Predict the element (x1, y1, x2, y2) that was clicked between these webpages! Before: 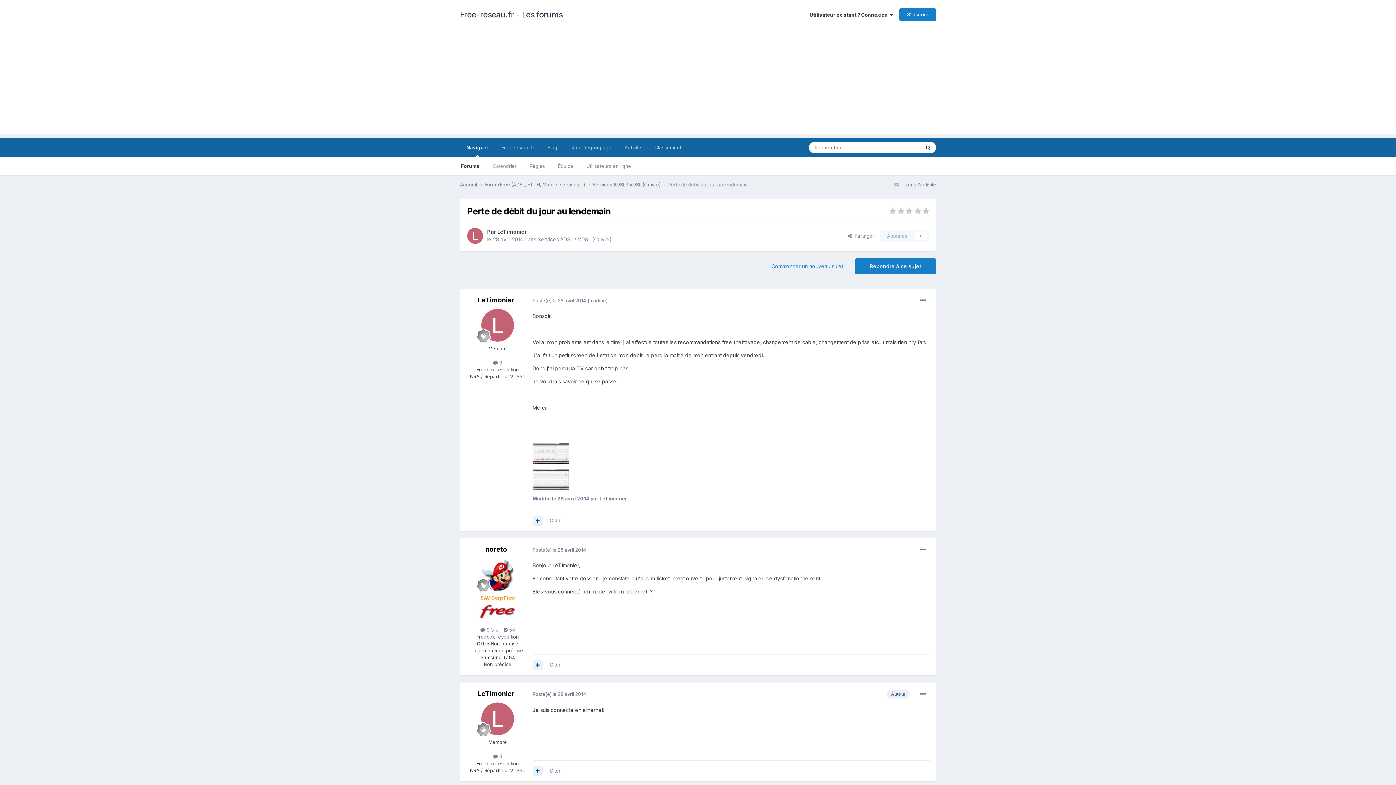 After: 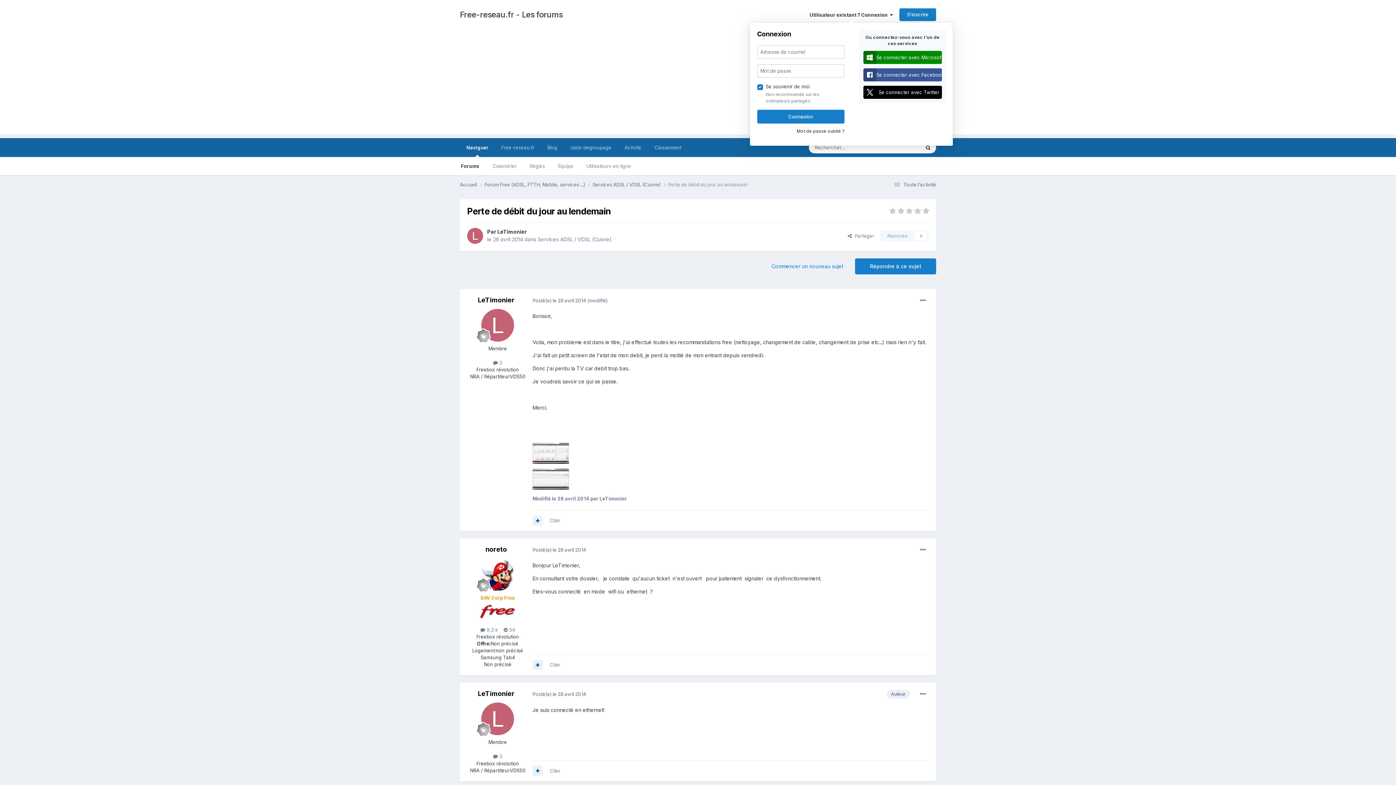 Action: label: Utilisateur existant ? Connexion   bbox: (809, 11, 893, 17)